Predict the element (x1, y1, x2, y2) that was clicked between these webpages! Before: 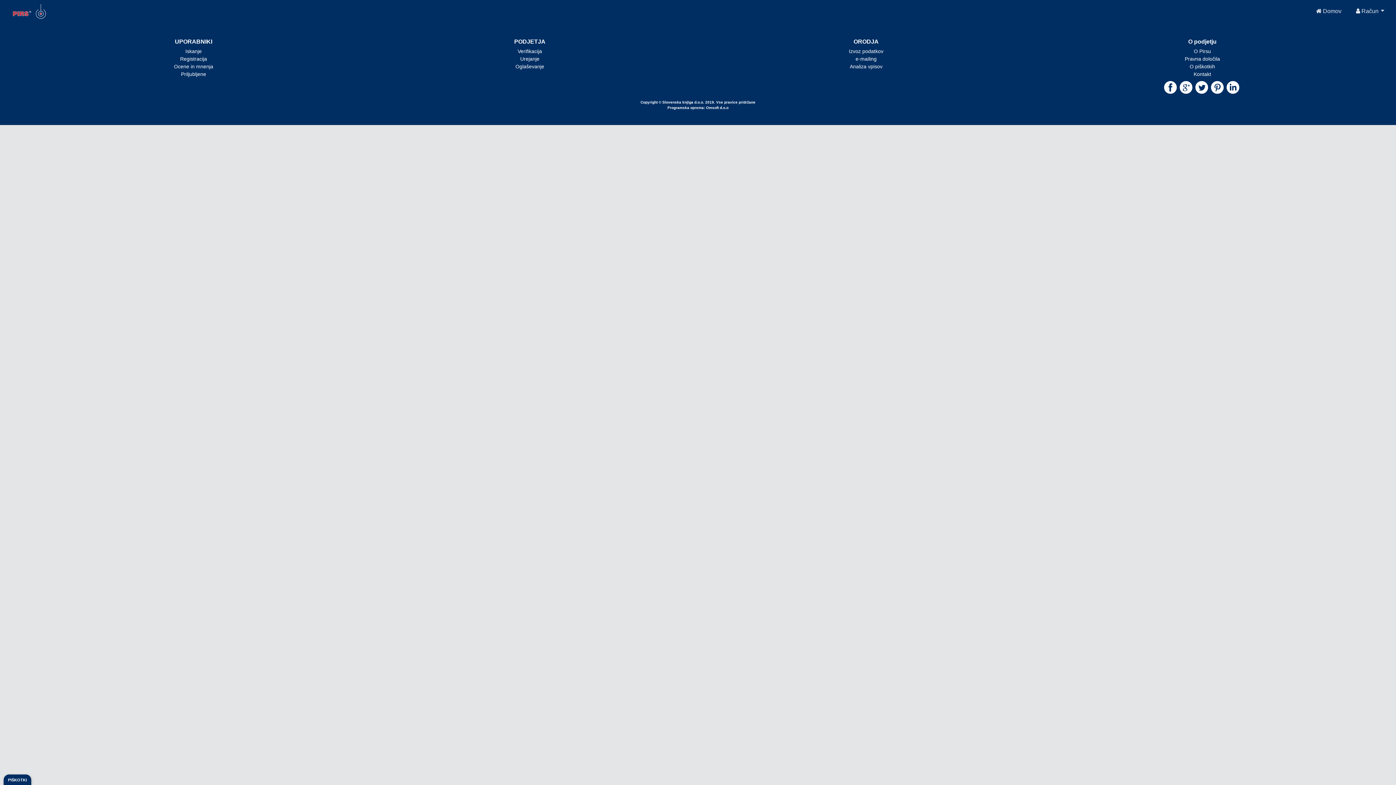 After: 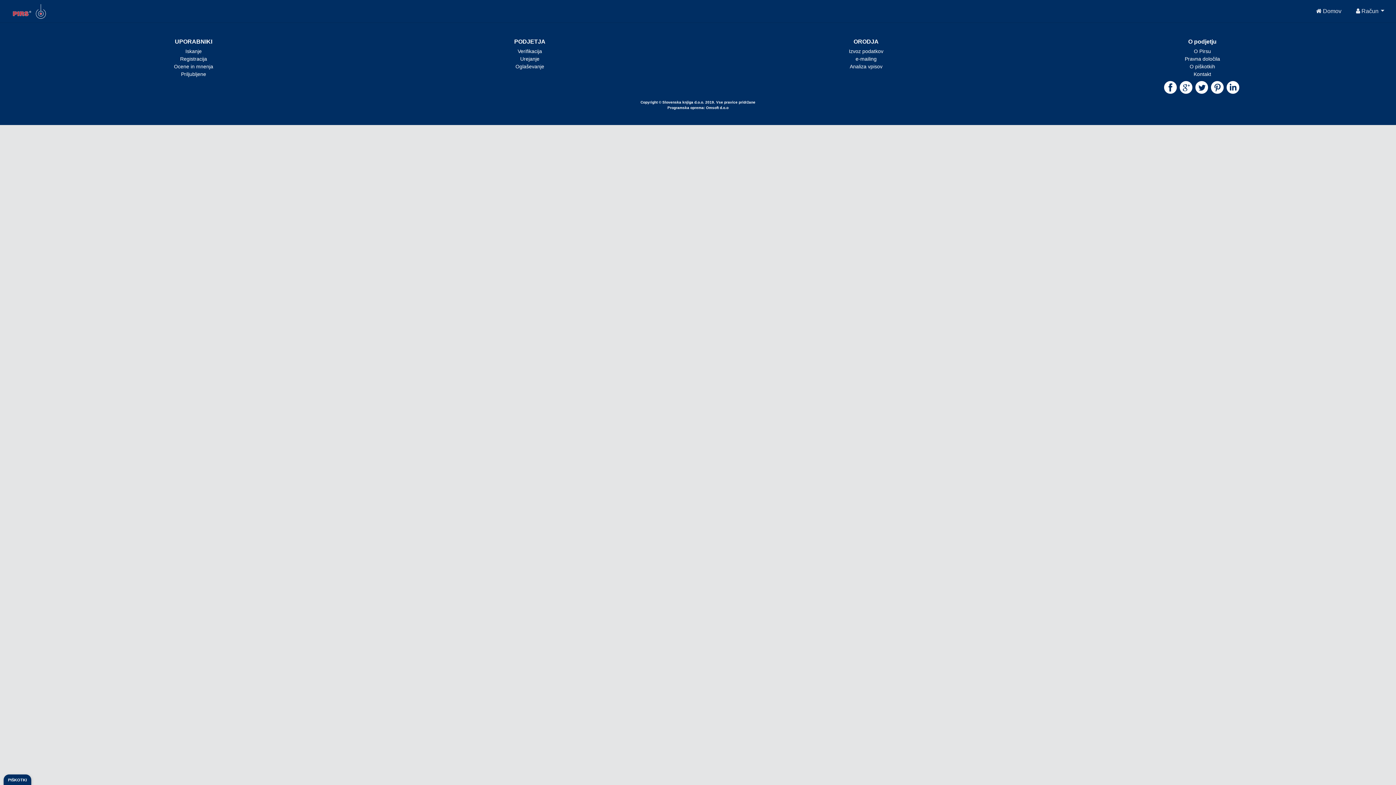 Action: bbox: (1194, 71, 1211, 77) label: Kontakt